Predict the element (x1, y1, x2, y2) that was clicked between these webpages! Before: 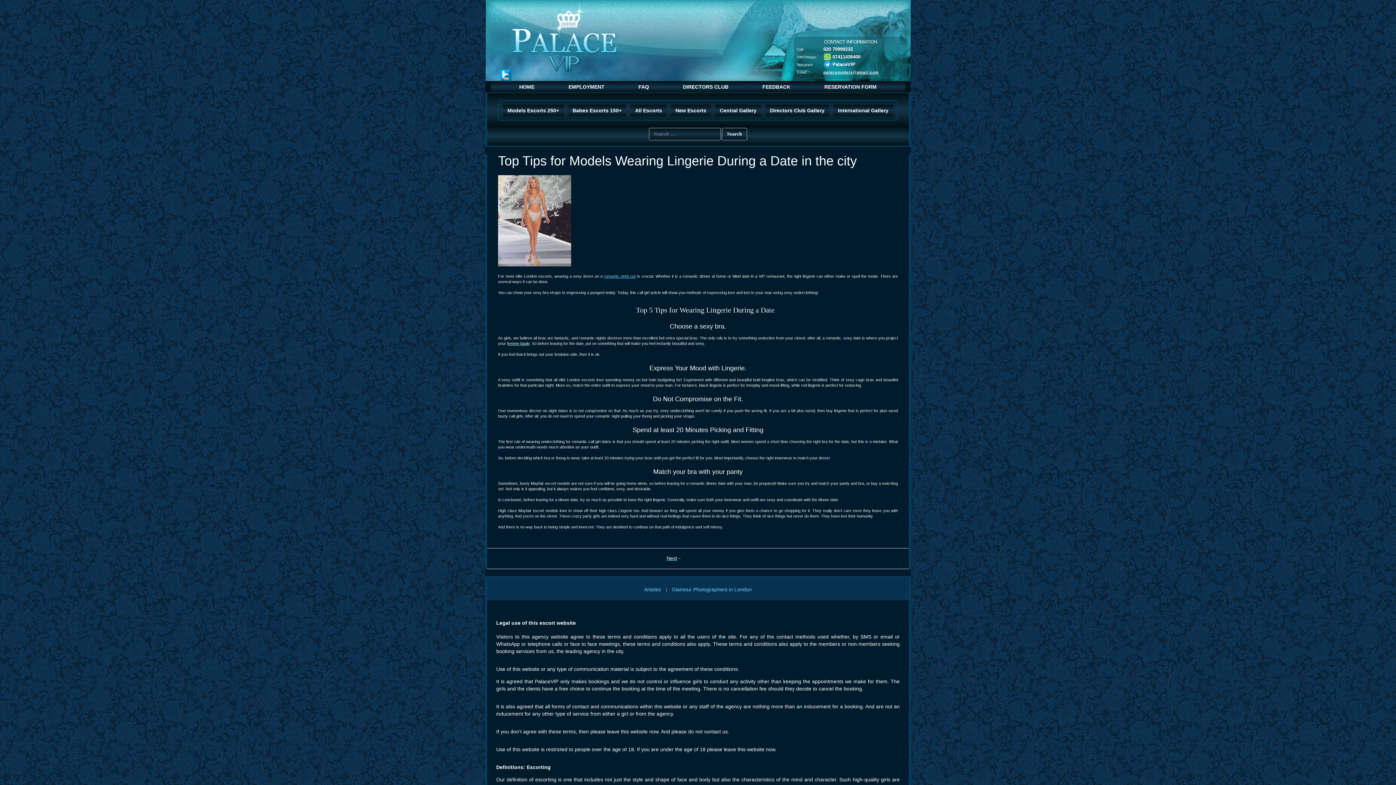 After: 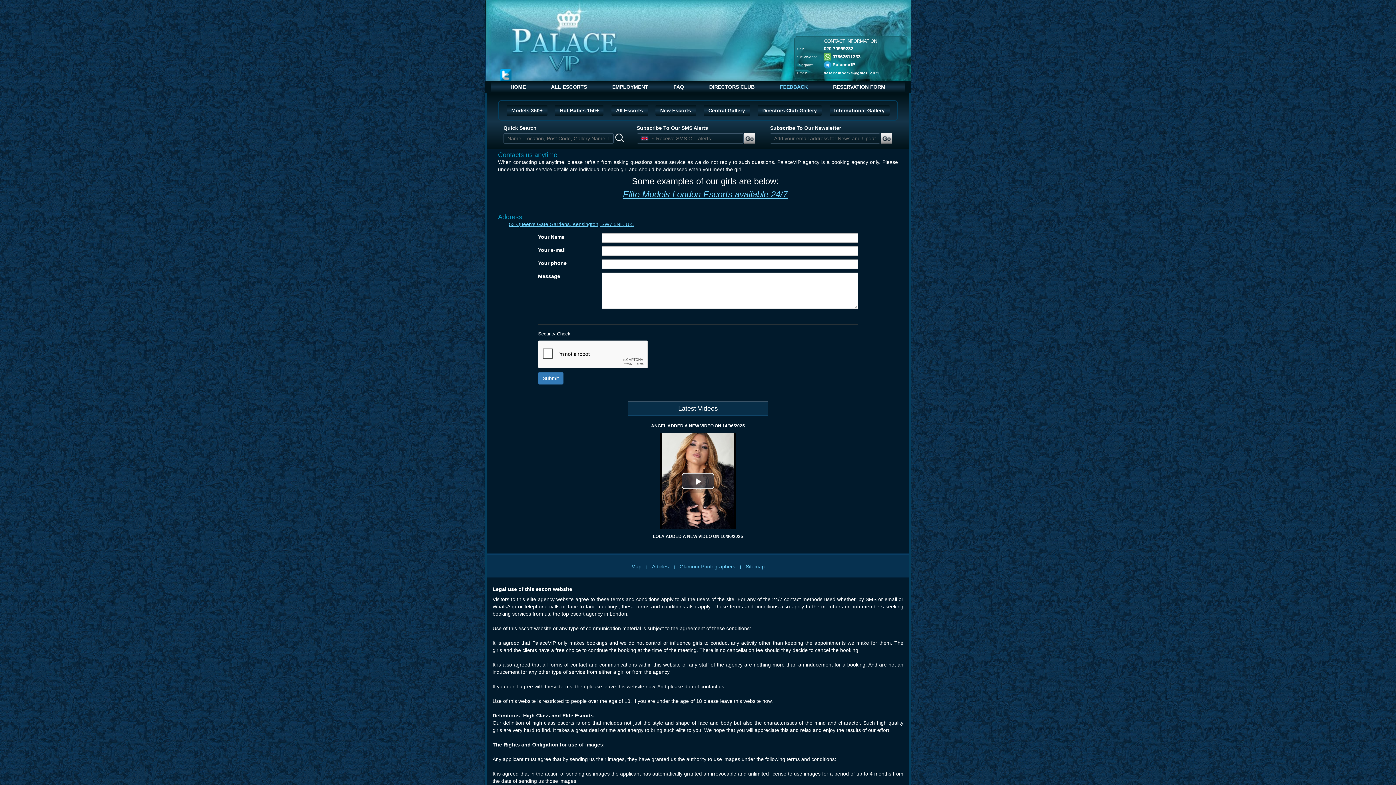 Action: label: FEEDBACK bbox: (757, 81, 796, 92)